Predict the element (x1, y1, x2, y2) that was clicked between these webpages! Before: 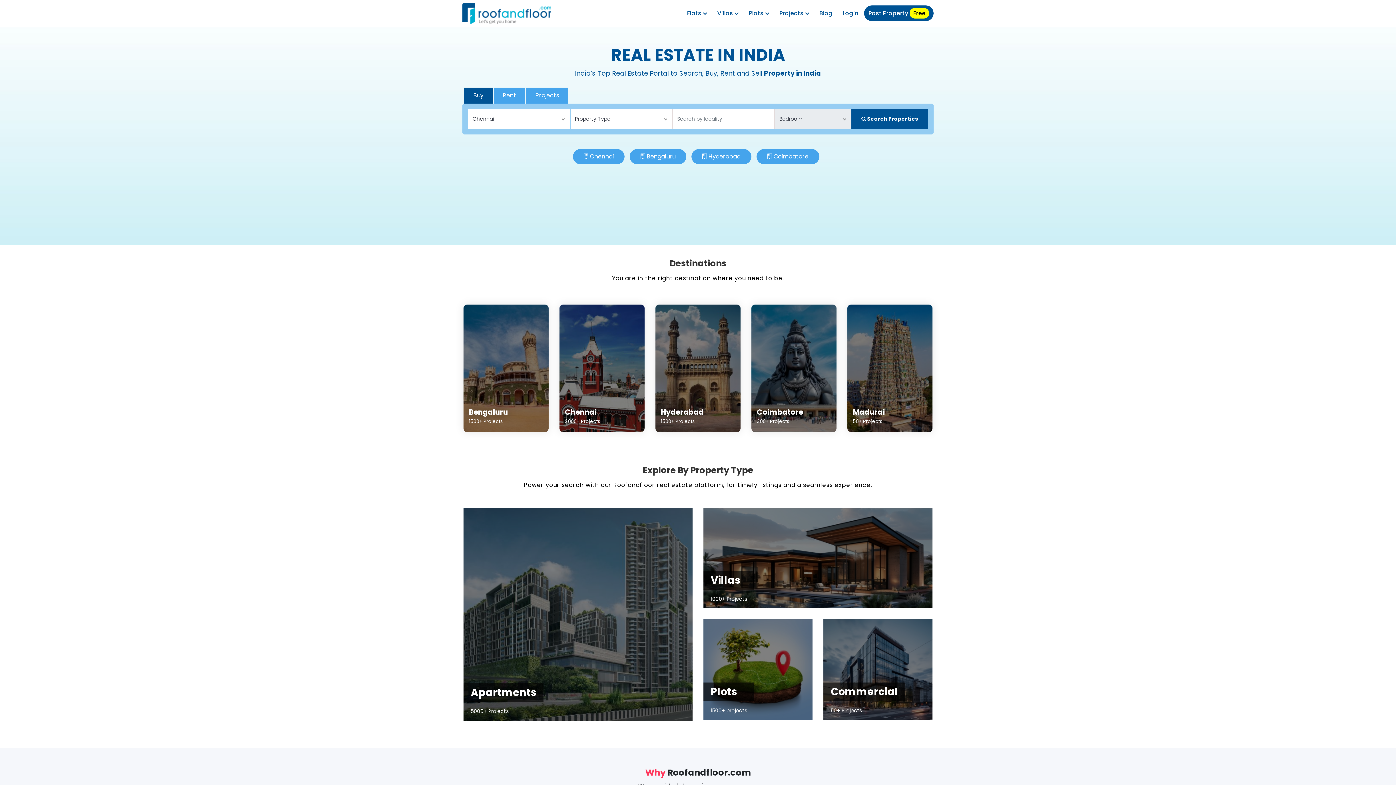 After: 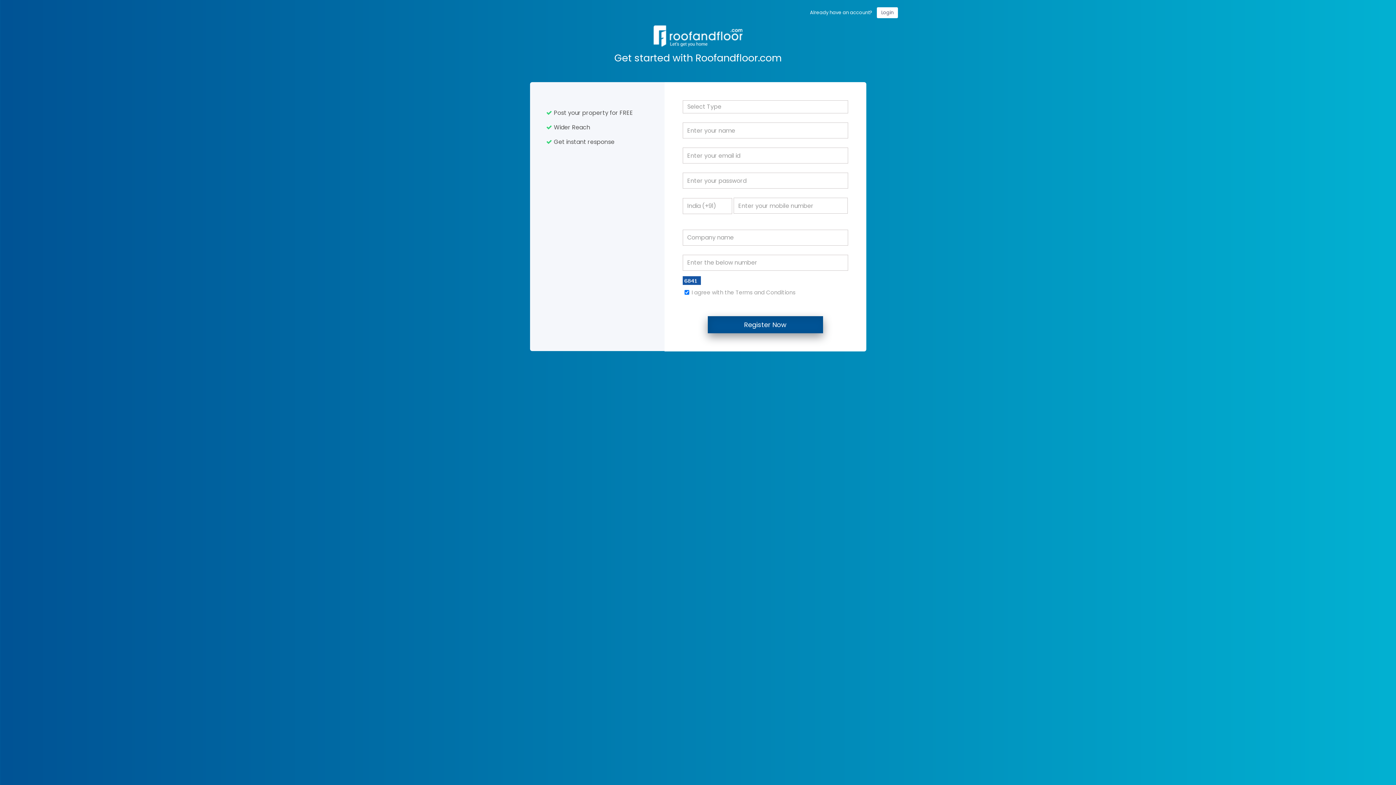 Action: bbox: (864, 5, 933, 21) label: Post Property Free